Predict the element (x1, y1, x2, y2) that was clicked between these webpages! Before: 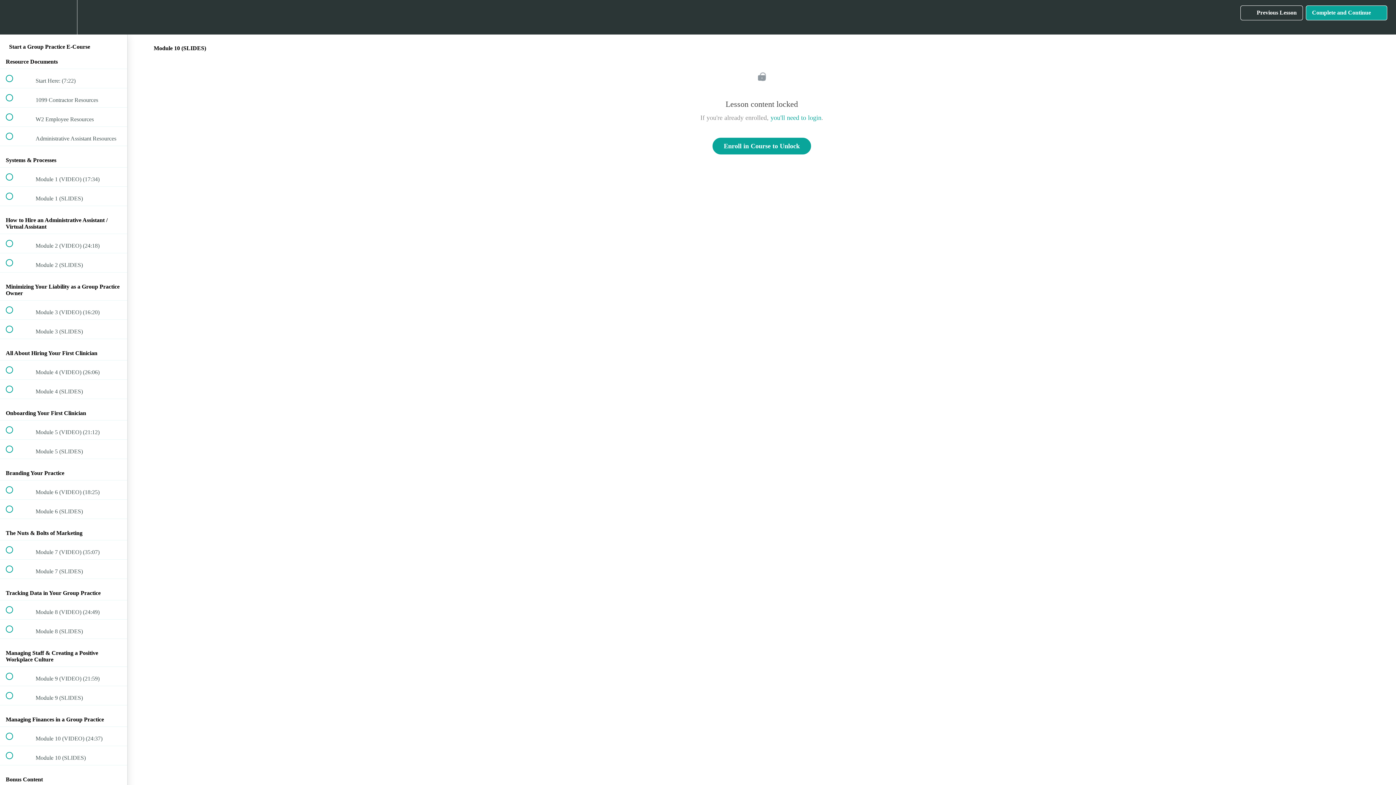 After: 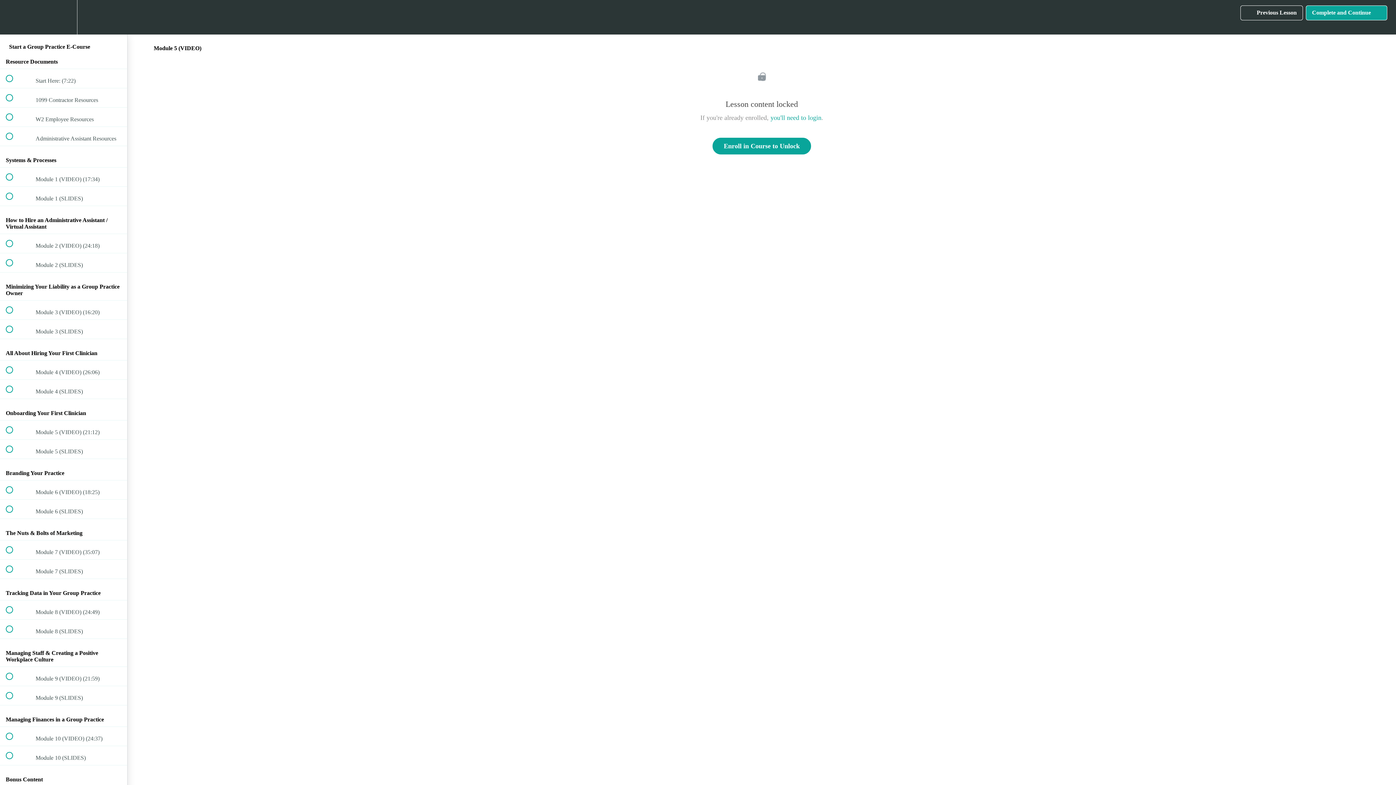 Action: bbox: (0, 420, 127, 439) label:  
 Module 5 (VIDEO) (21:12)